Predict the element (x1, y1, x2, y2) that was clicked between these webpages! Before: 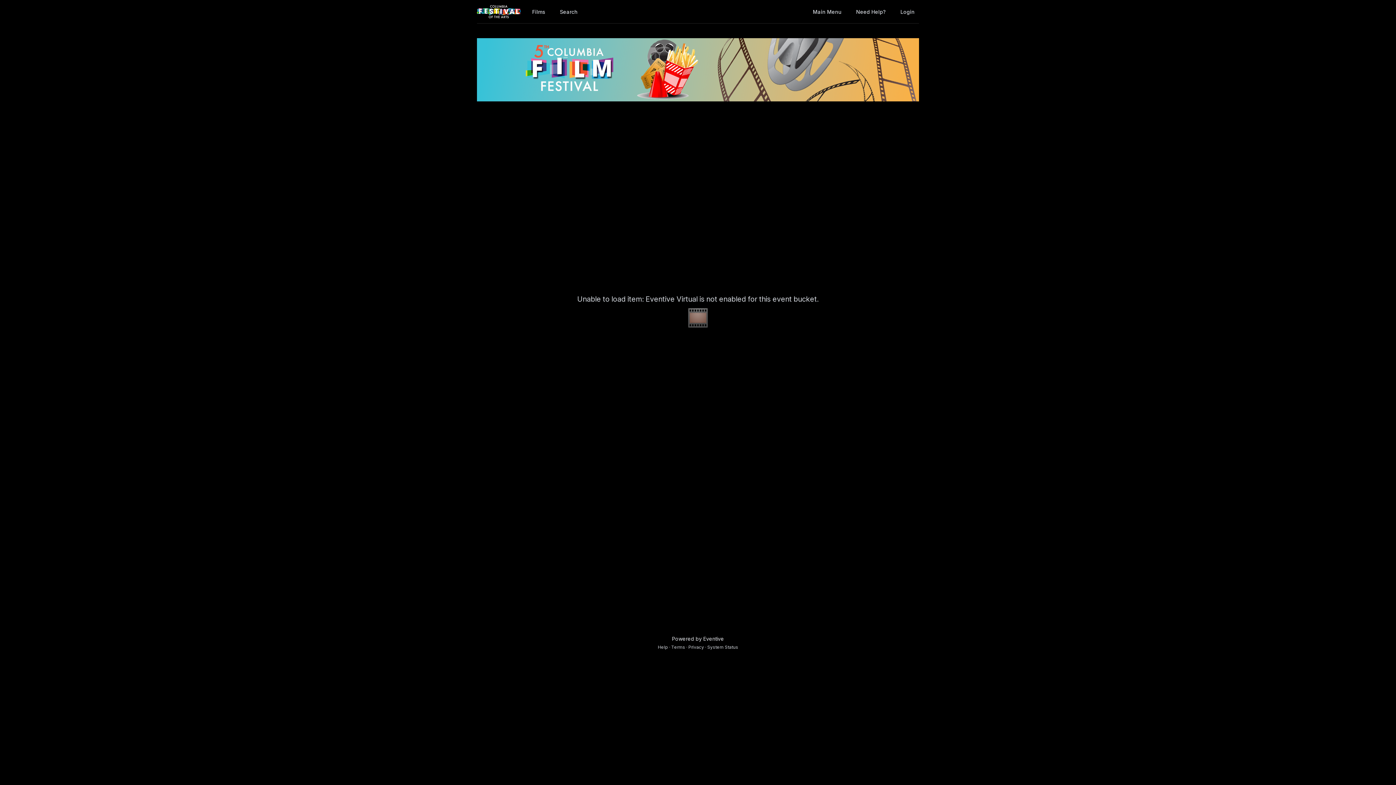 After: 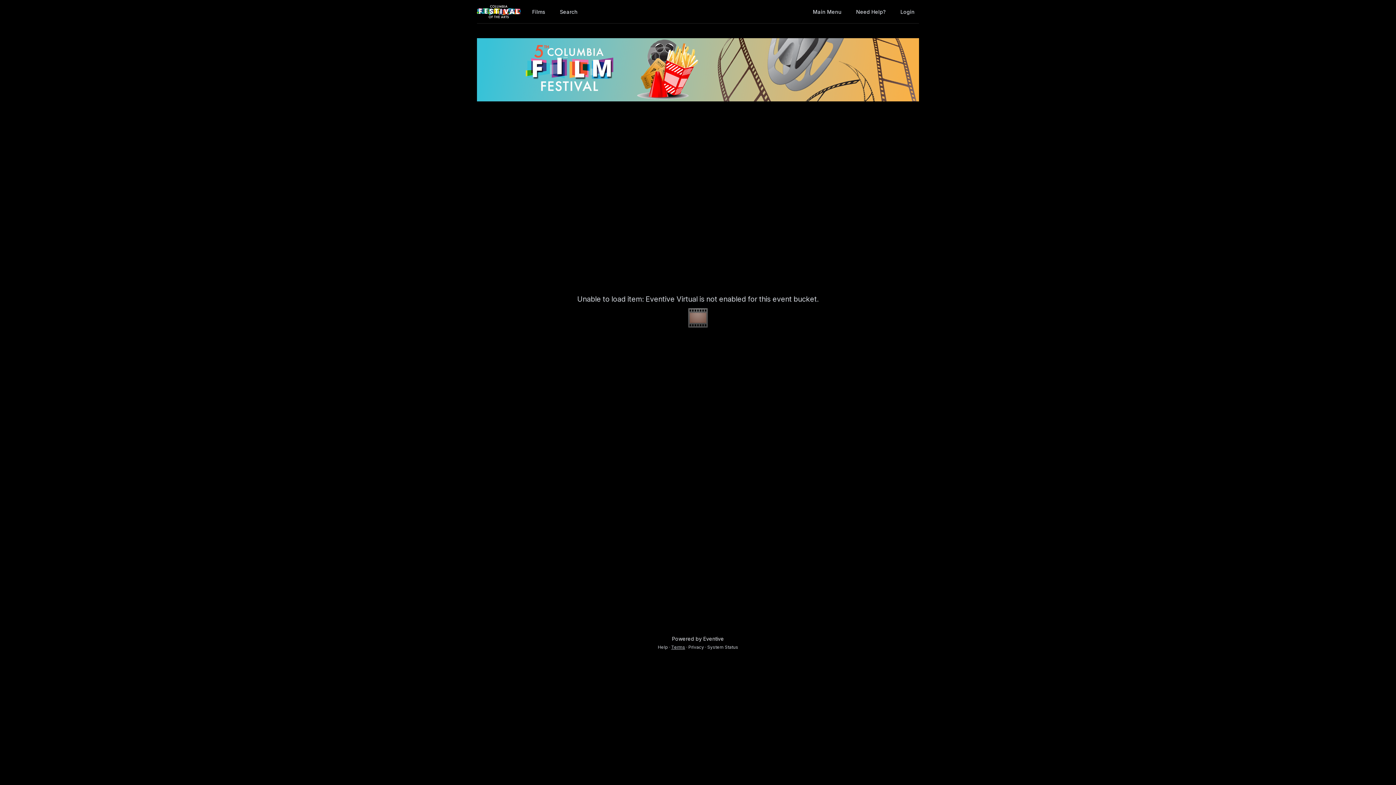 Action: label: Terms bbox: (671, 644, 685, 650)